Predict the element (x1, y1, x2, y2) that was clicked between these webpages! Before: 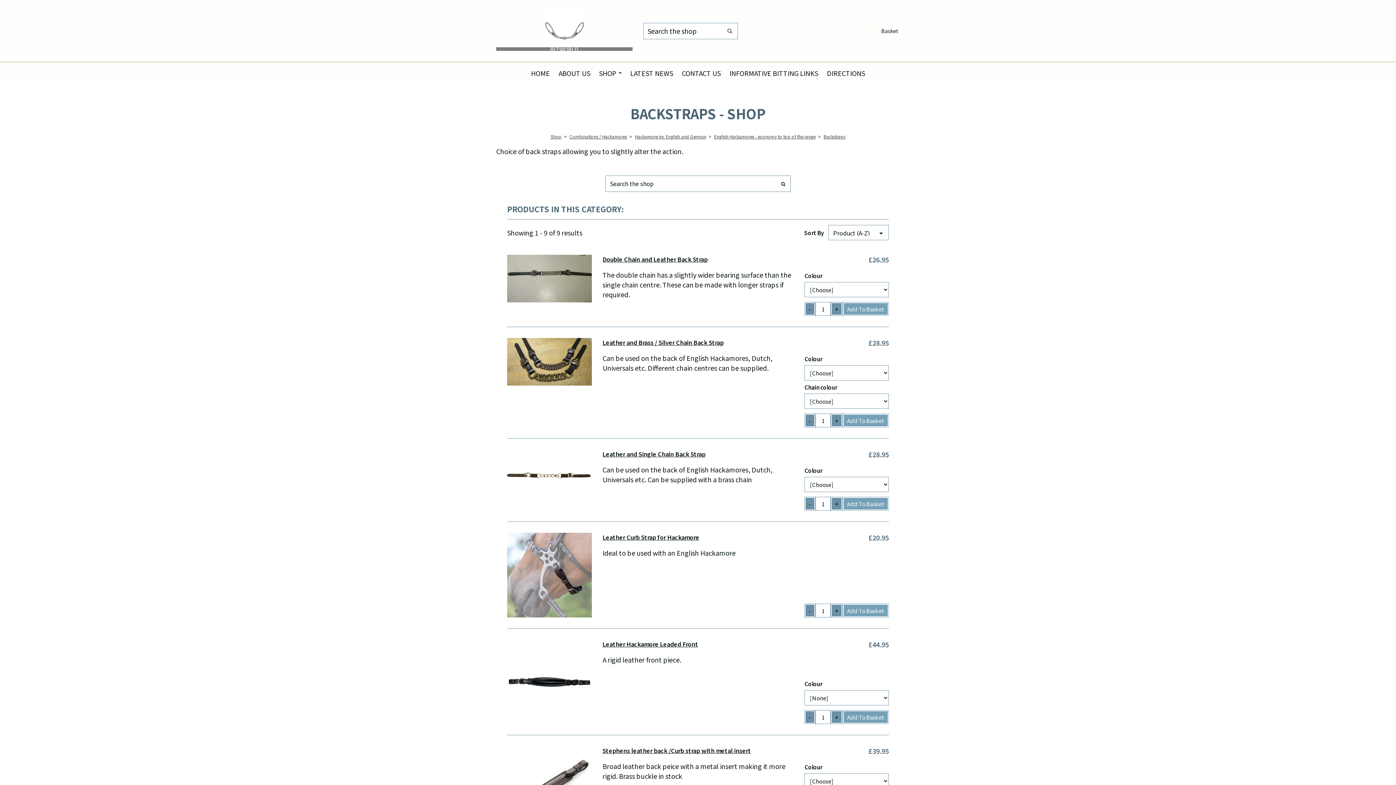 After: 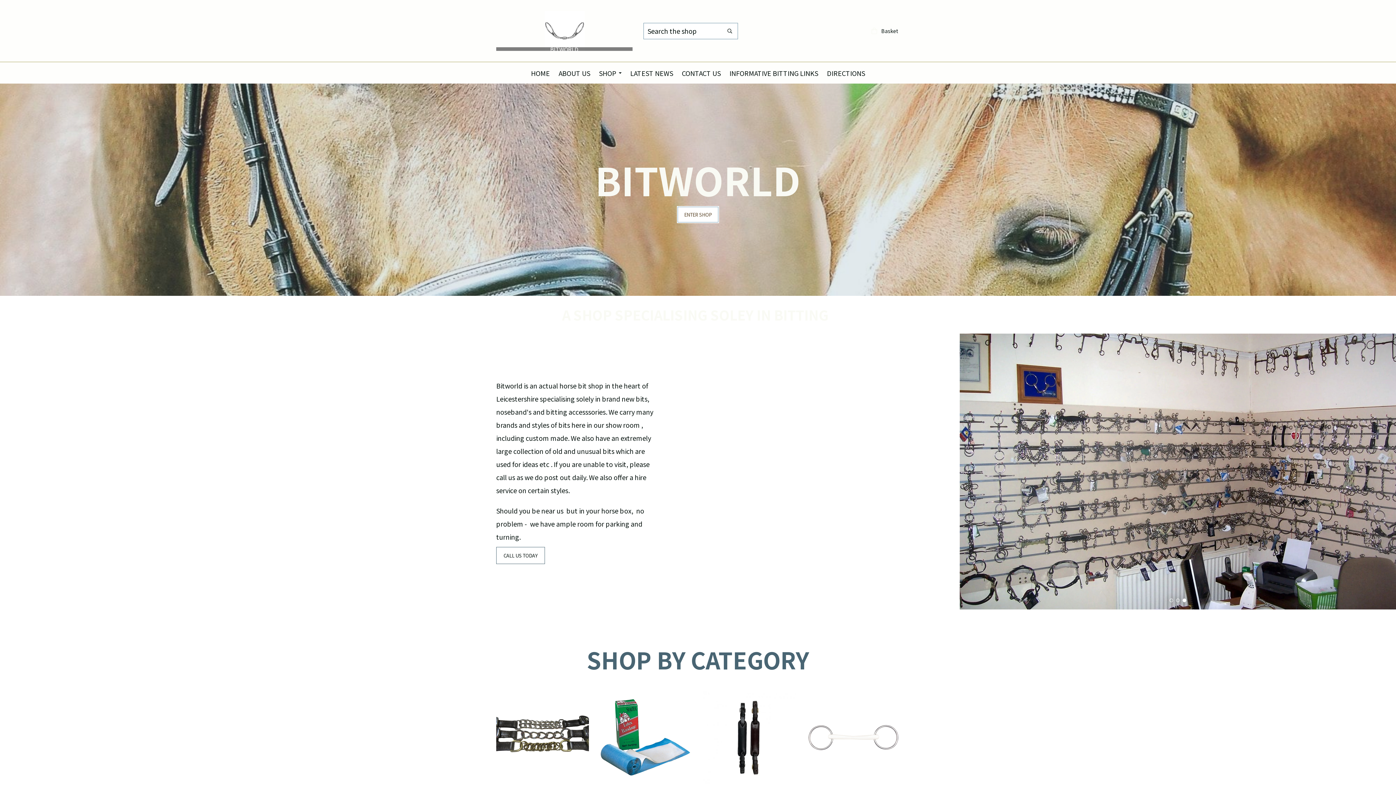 Action: bbox: (496, 10, 632, 50) label: BITWORLD